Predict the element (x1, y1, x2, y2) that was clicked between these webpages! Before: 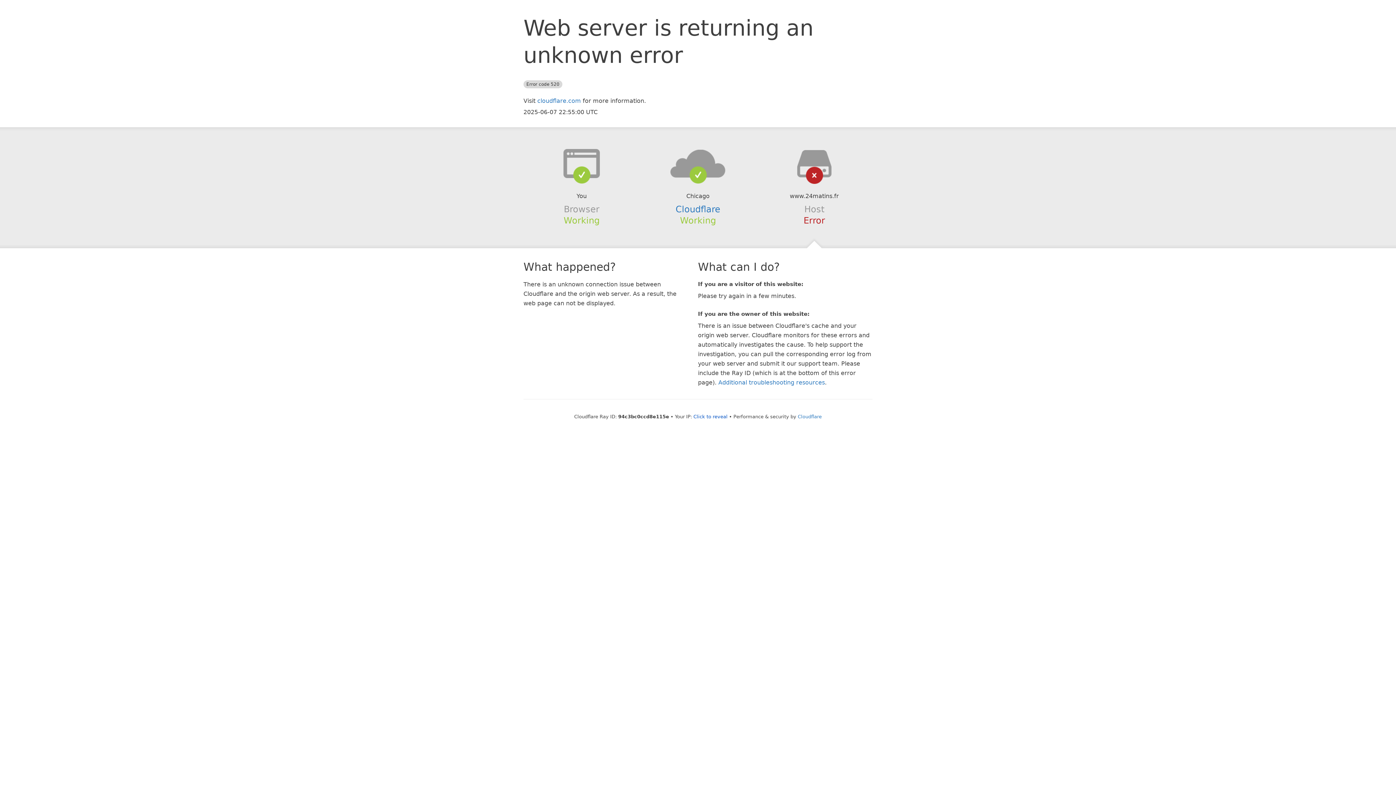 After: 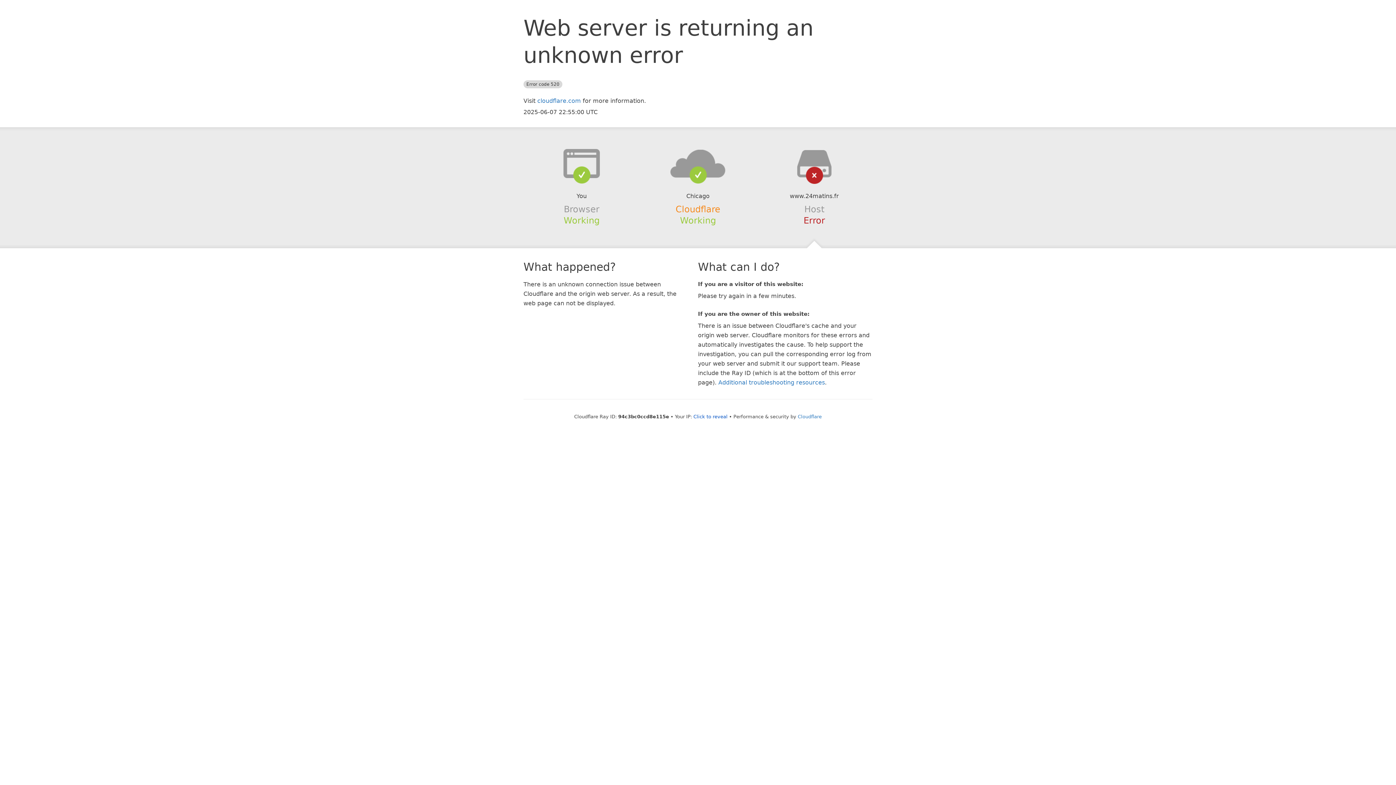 Action: label: Cloudflare bbox: (675, 204, 720, 214)